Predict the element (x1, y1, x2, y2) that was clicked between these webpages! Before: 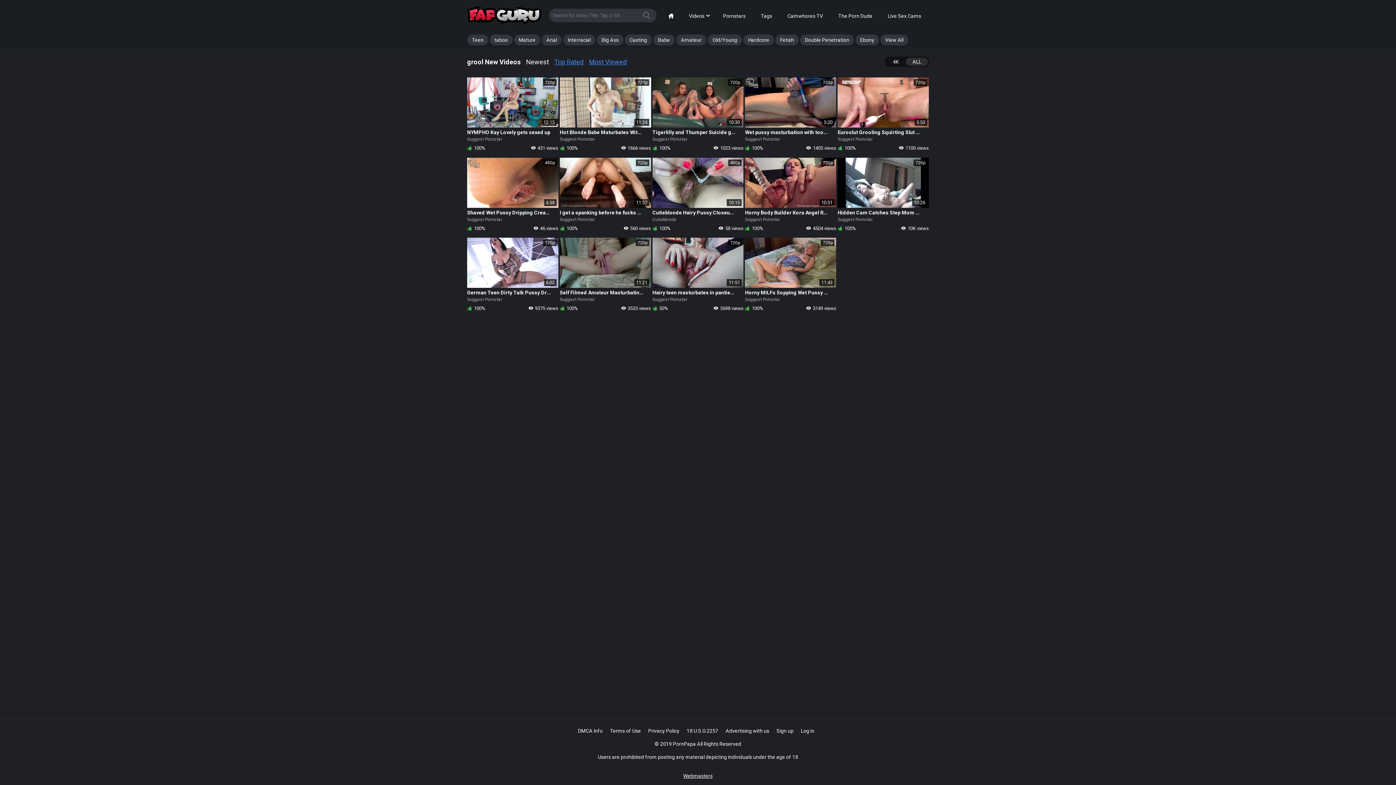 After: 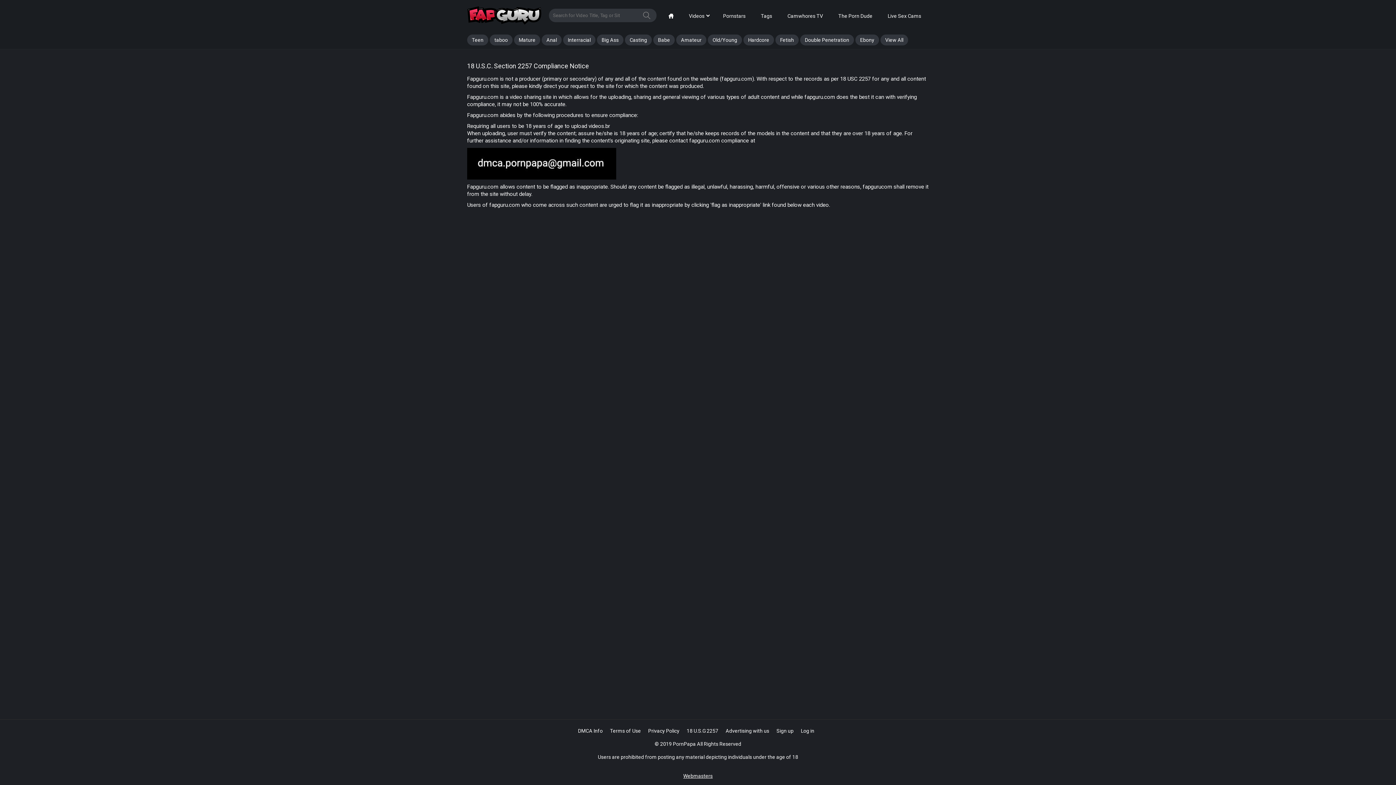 Action: bbox: (686, 728, 718, 734) label: 18 U.S.G 2257